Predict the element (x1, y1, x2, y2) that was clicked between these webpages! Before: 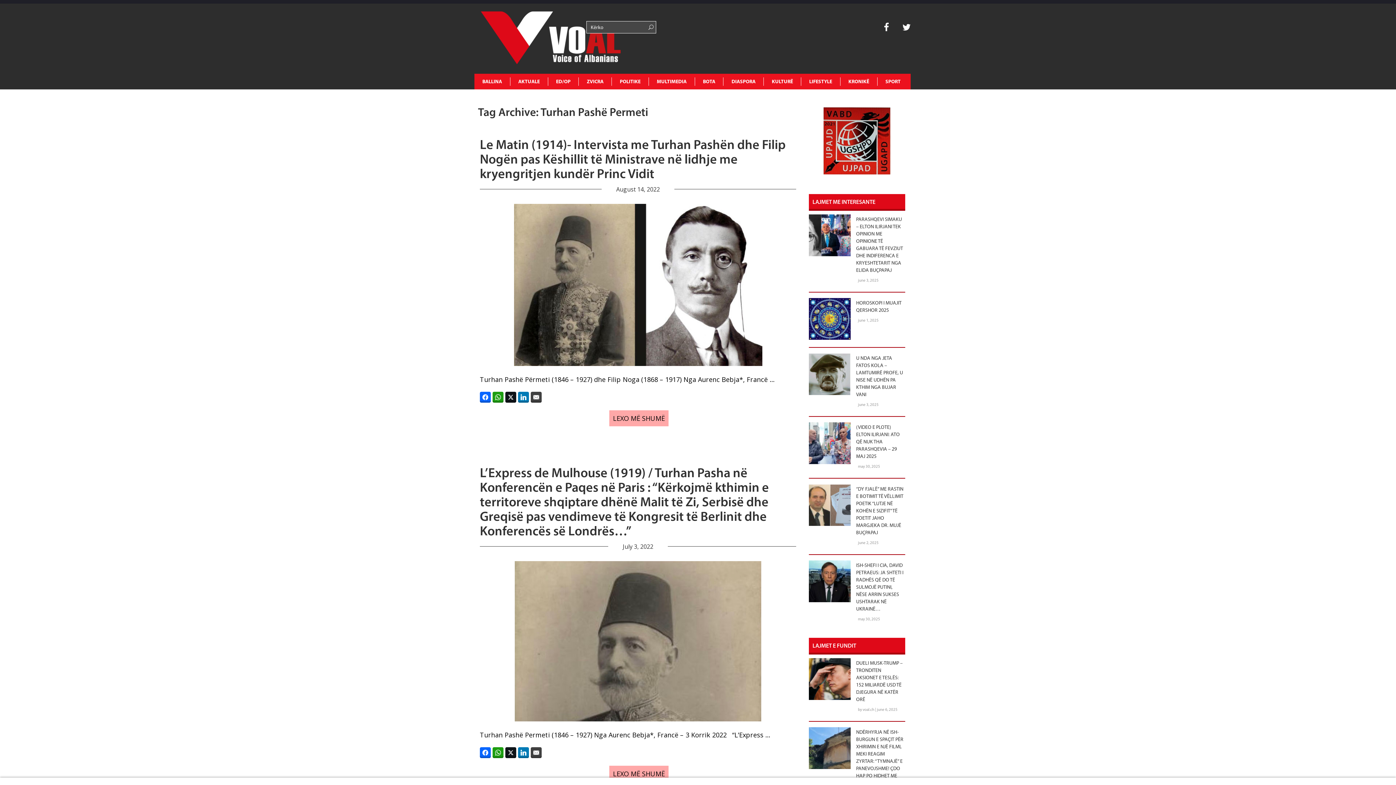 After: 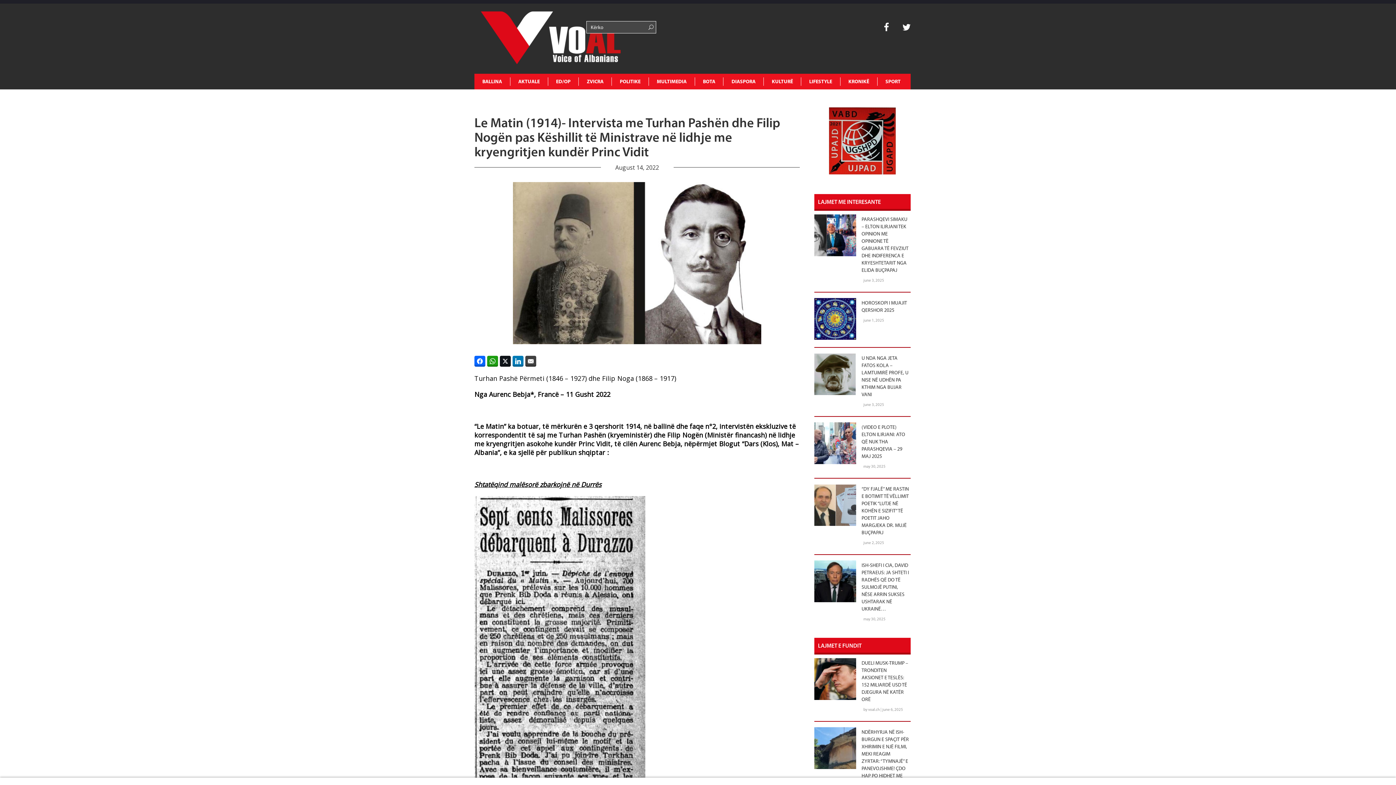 Action: bbox: (480, 203, 796, 366)